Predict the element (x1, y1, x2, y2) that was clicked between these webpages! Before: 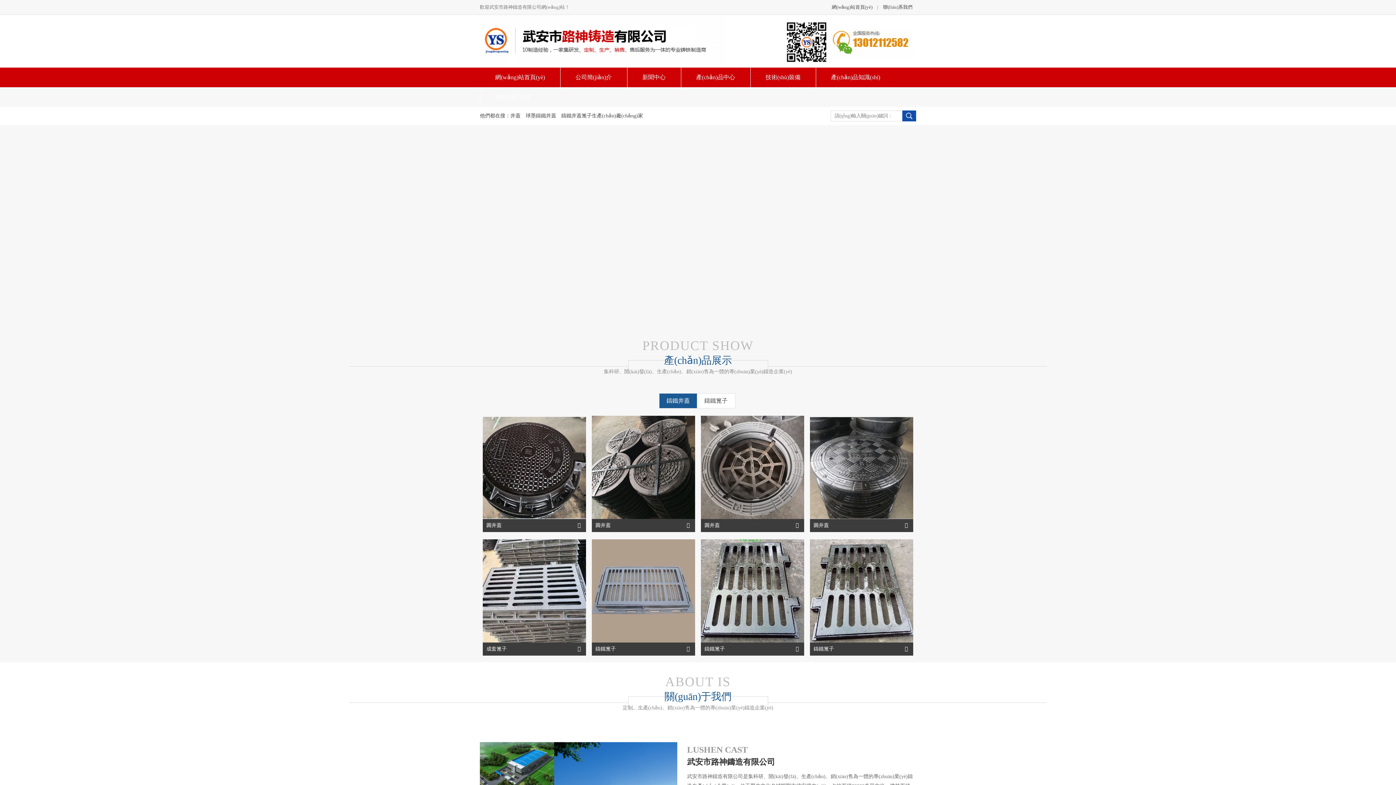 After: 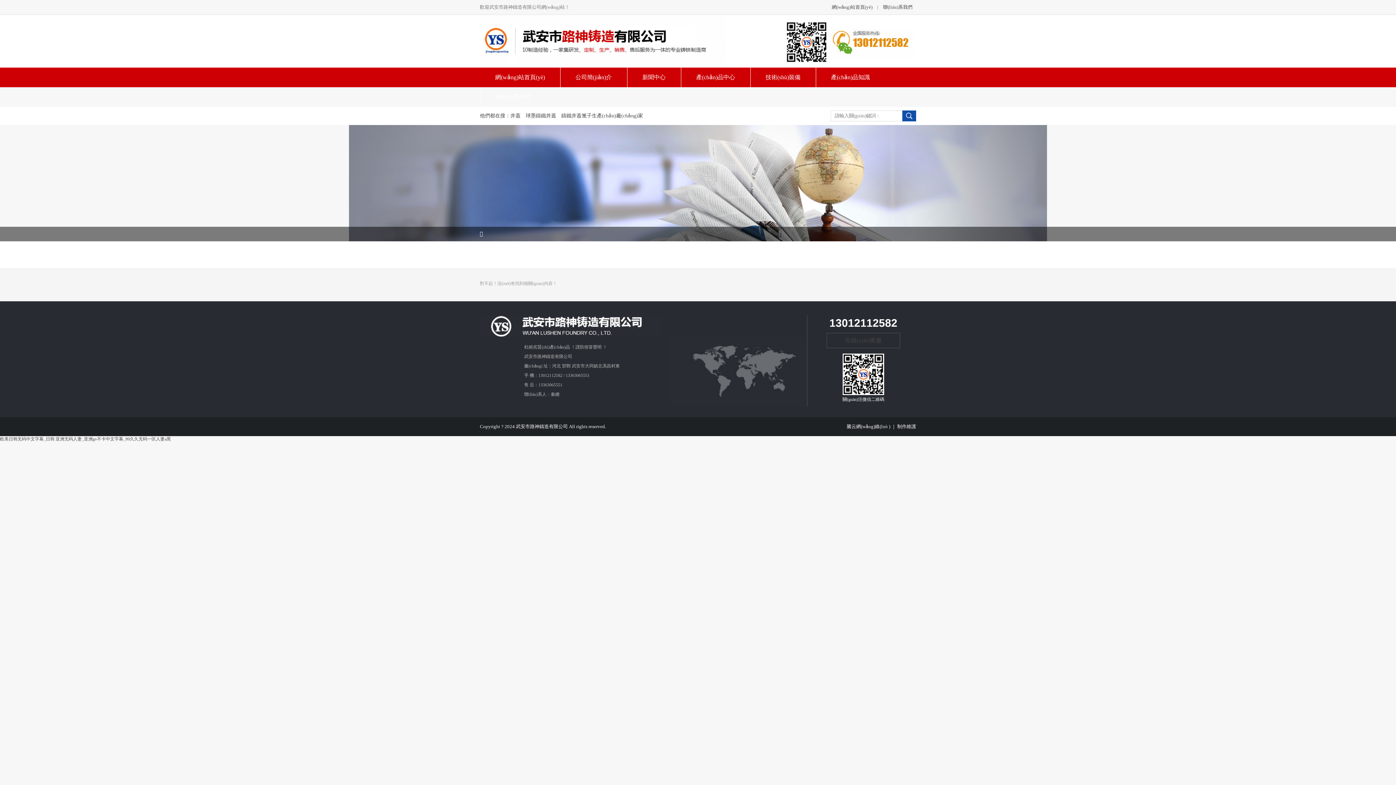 Action: bbox: (561, 113, 646, 118) label: 鑄鐵井蓋篦子生產(chǎn)廠(chǎng)家